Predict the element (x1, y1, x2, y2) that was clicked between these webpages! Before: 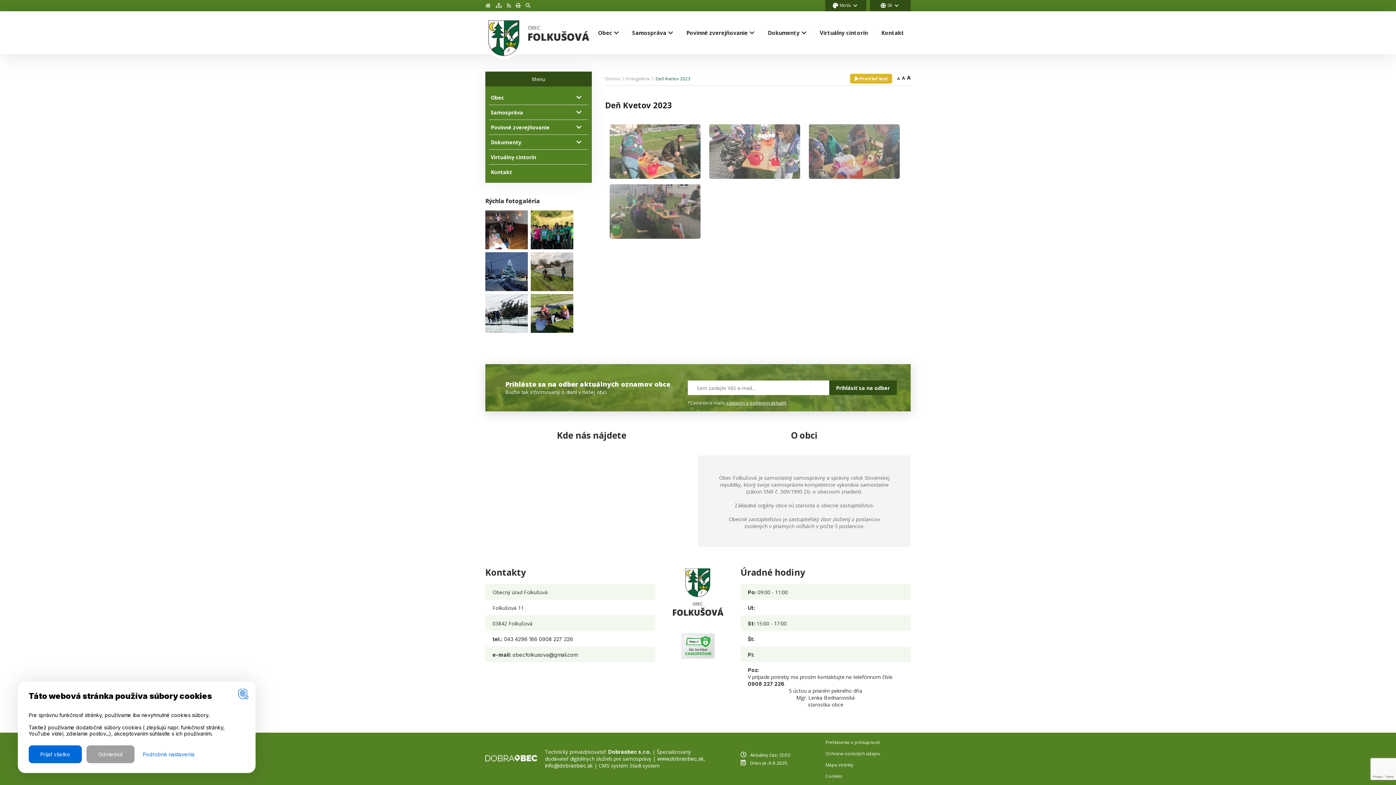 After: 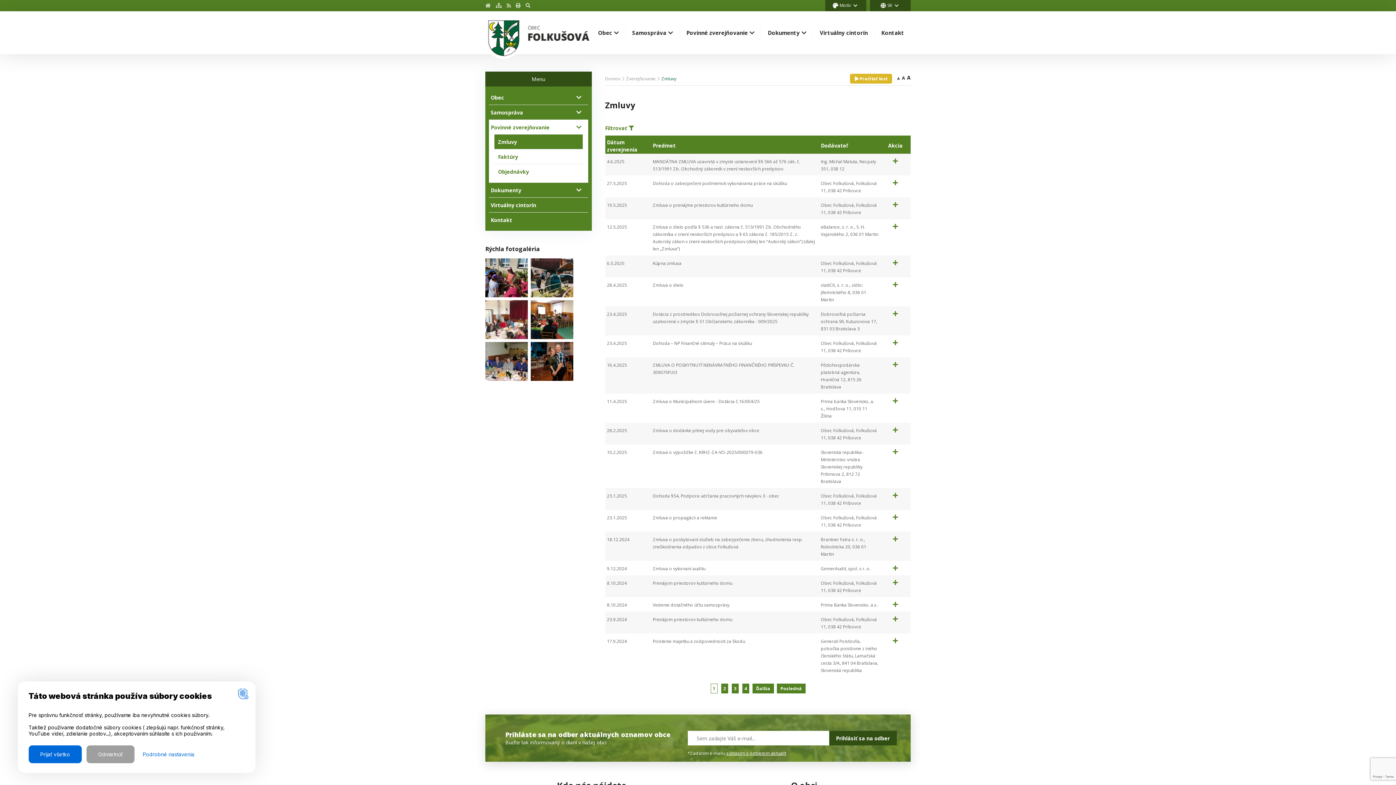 Action: bbox: (686, 29, 748, 36) label: Povinné zverejňovanie